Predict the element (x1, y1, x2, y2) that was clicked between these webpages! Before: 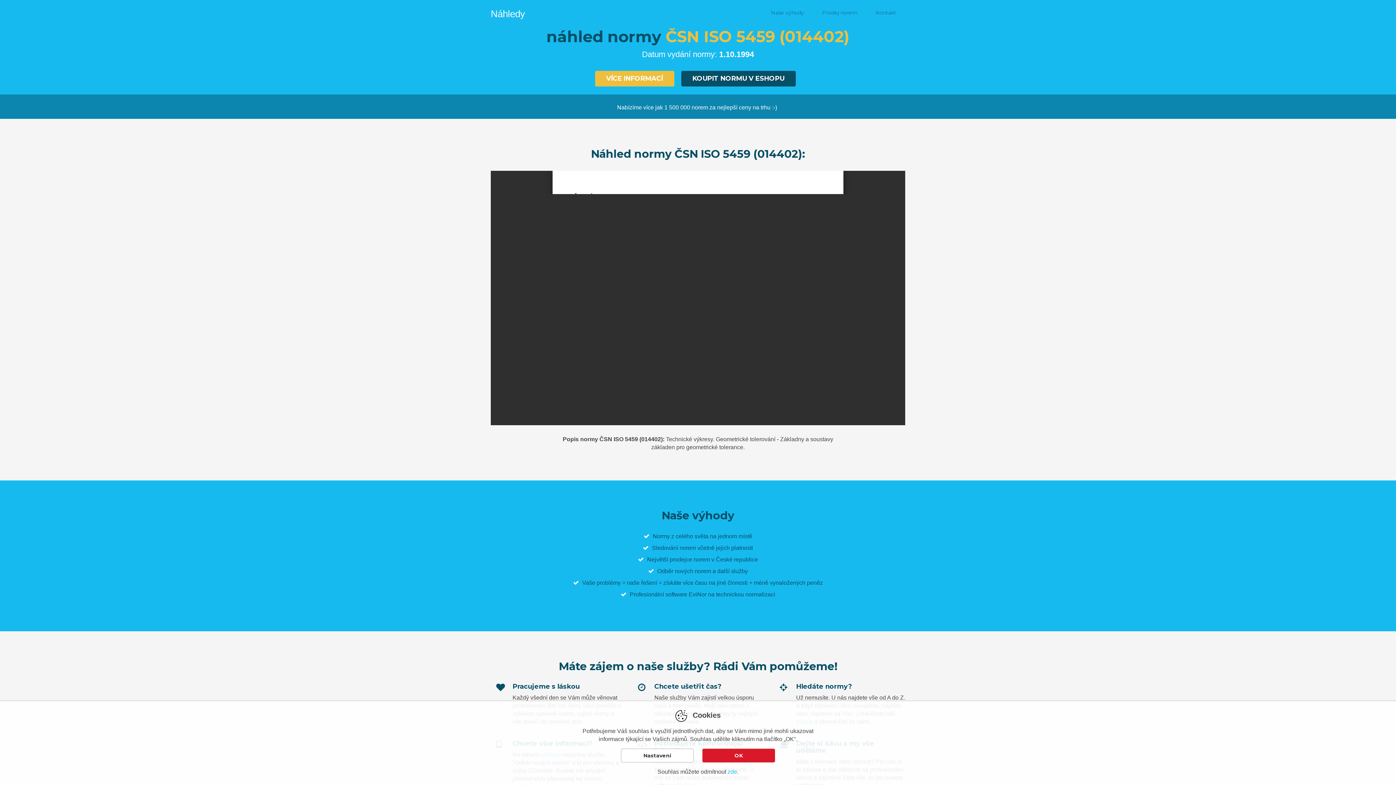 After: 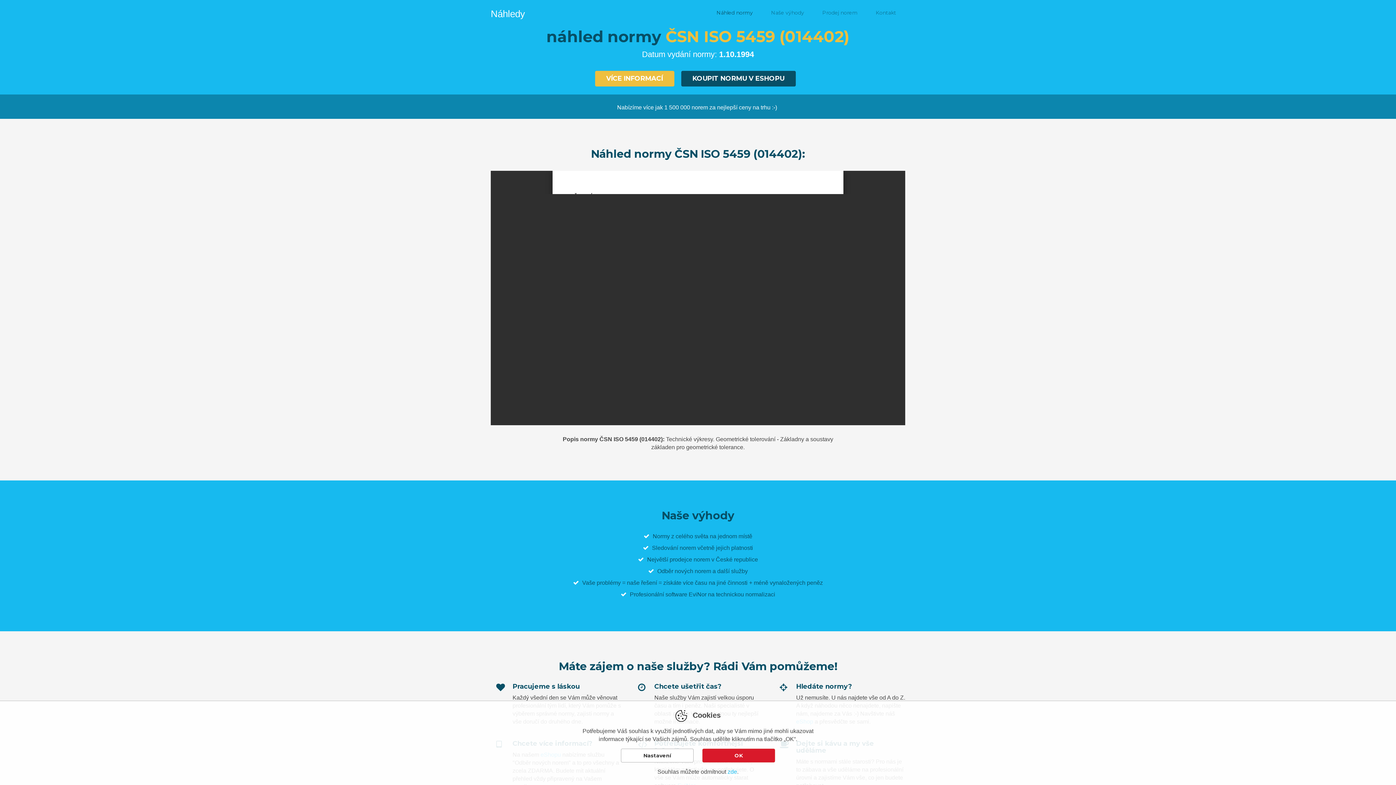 Action: label: Náhled normy bbox: (713, 3, 756, 21)